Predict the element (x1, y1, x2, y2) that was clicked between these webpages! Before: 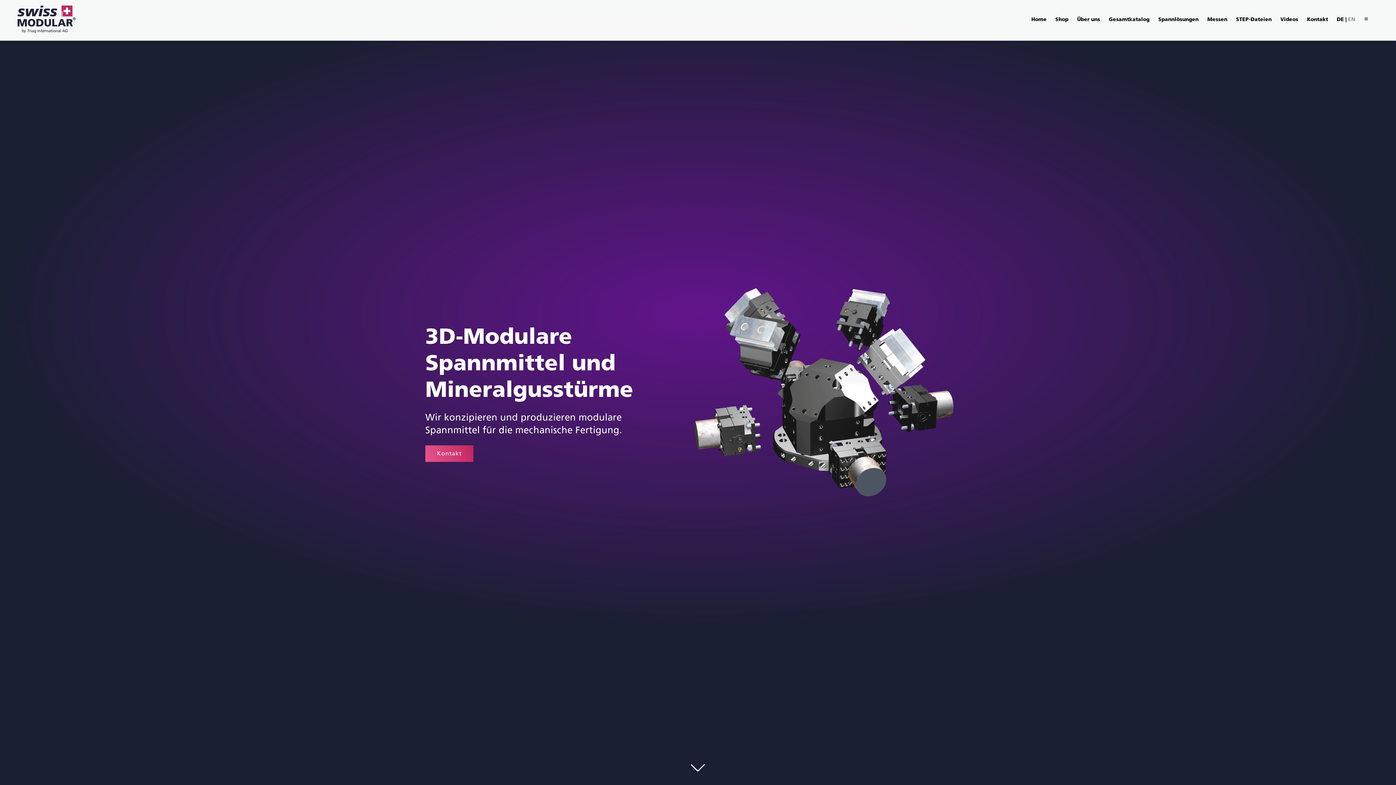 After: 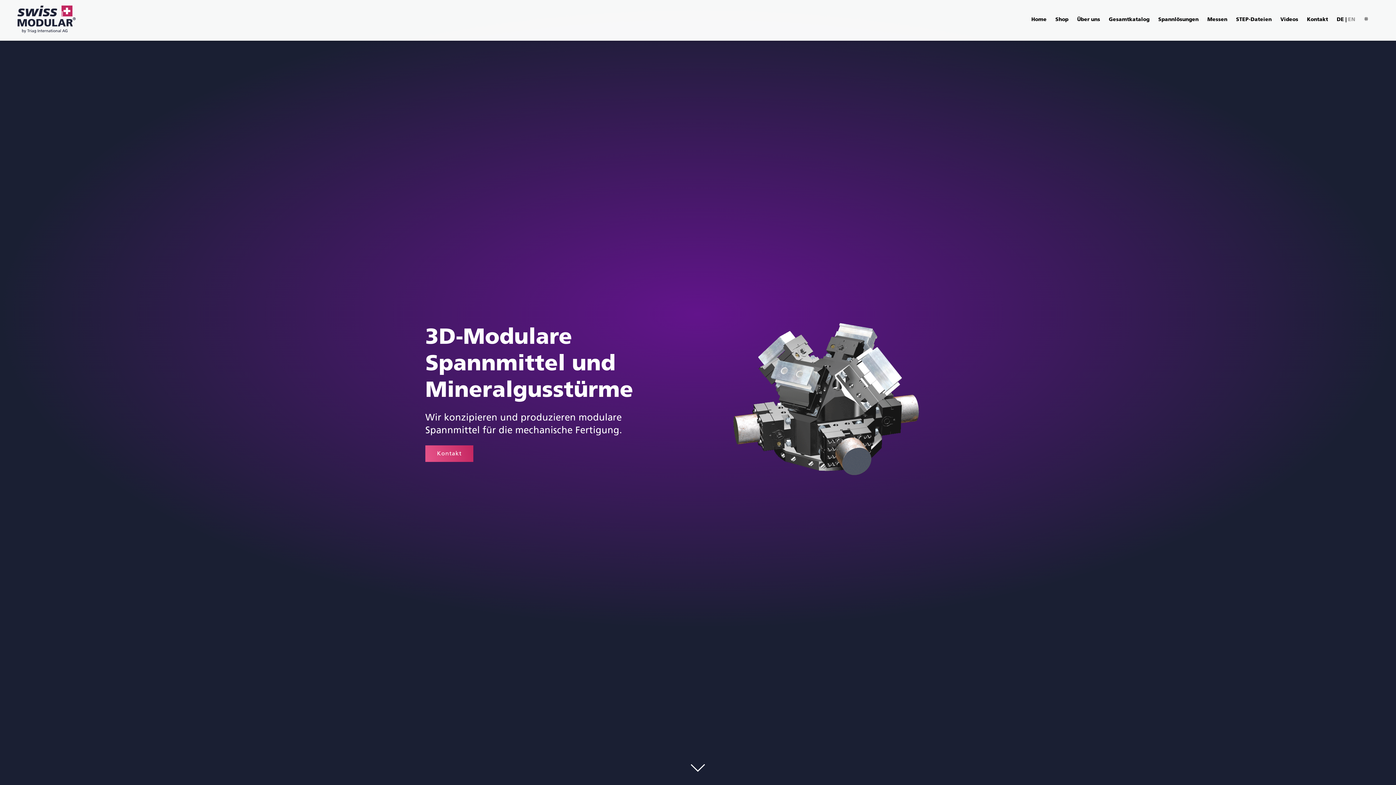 Action: bbox: (1337, 16, 1344, 22) label: DE